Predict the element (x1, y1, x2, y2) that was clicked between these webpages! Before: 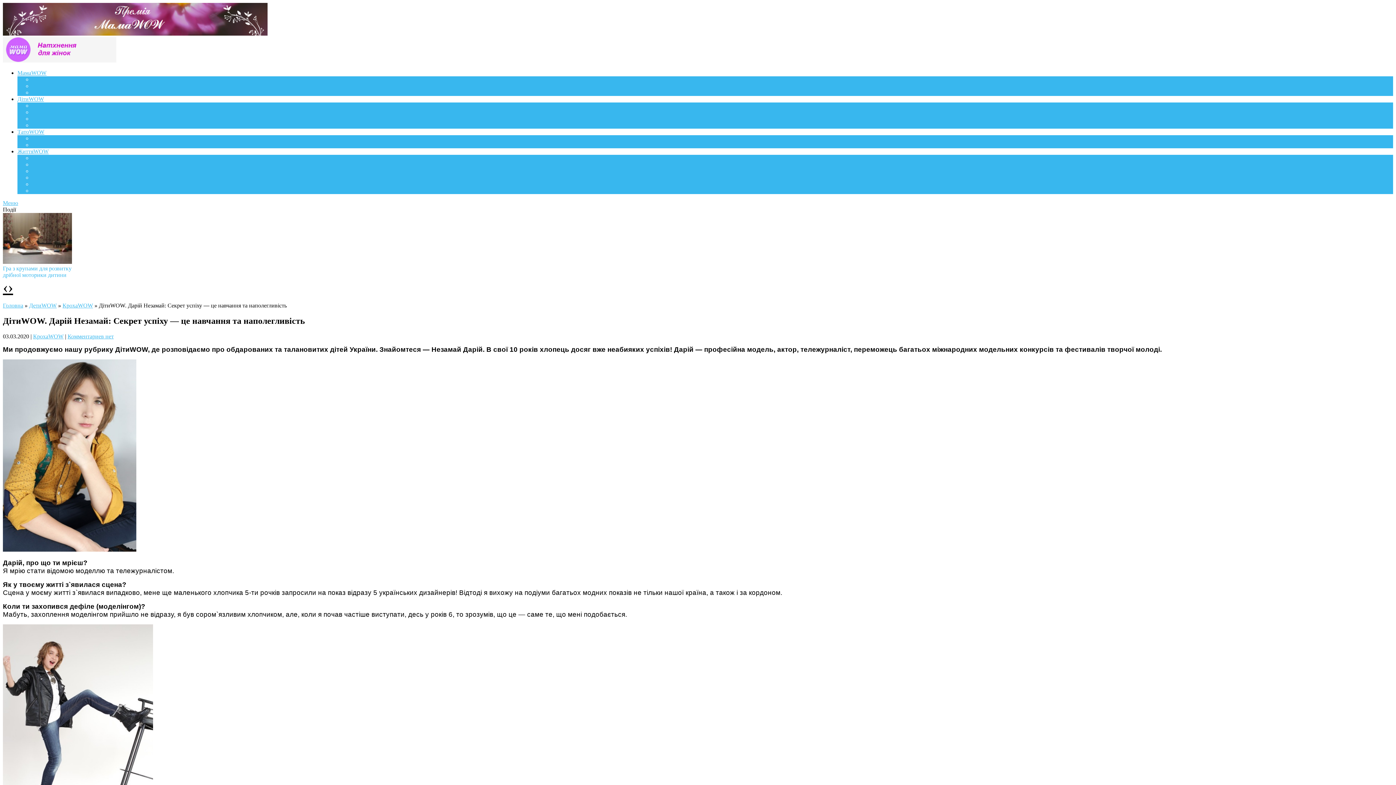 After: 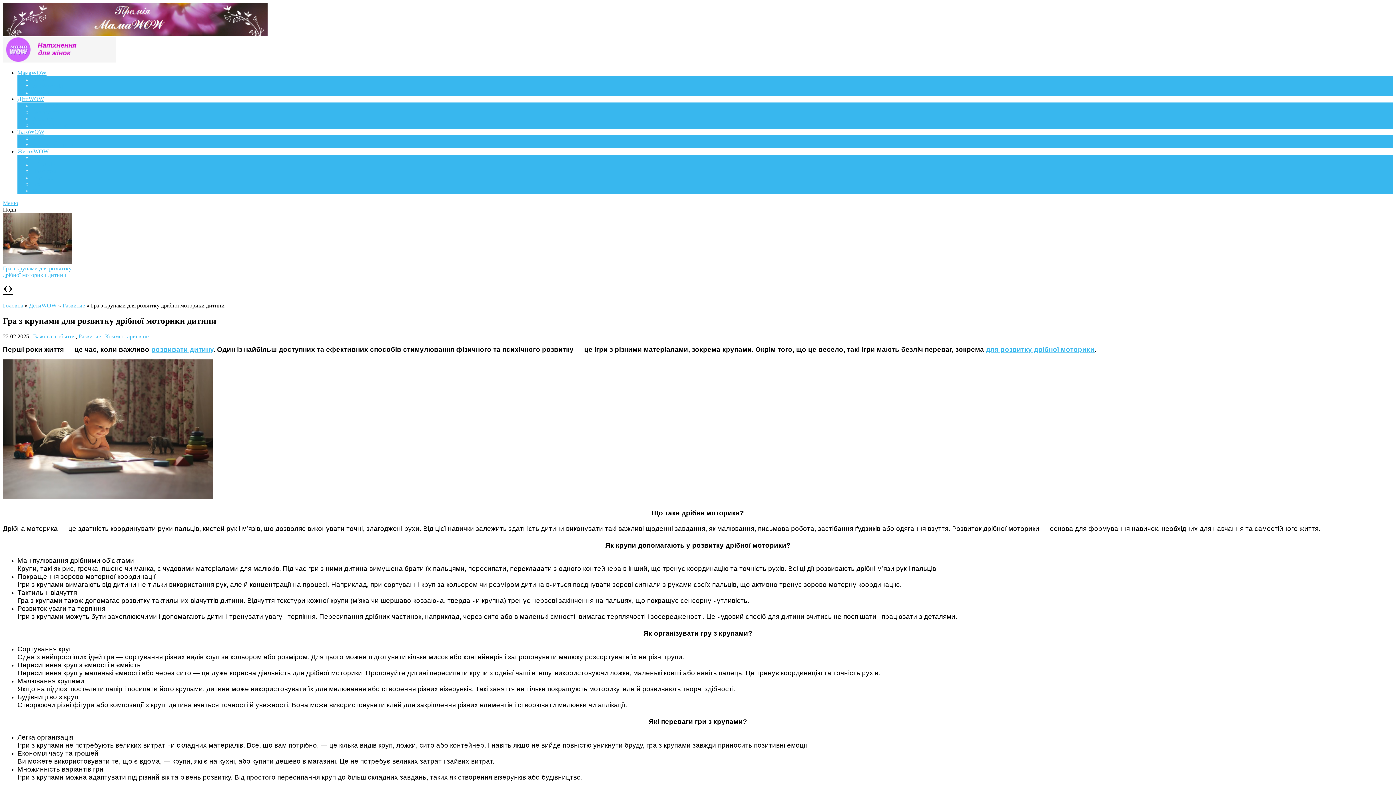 Action: bbox: (2, 258, 72, 265)